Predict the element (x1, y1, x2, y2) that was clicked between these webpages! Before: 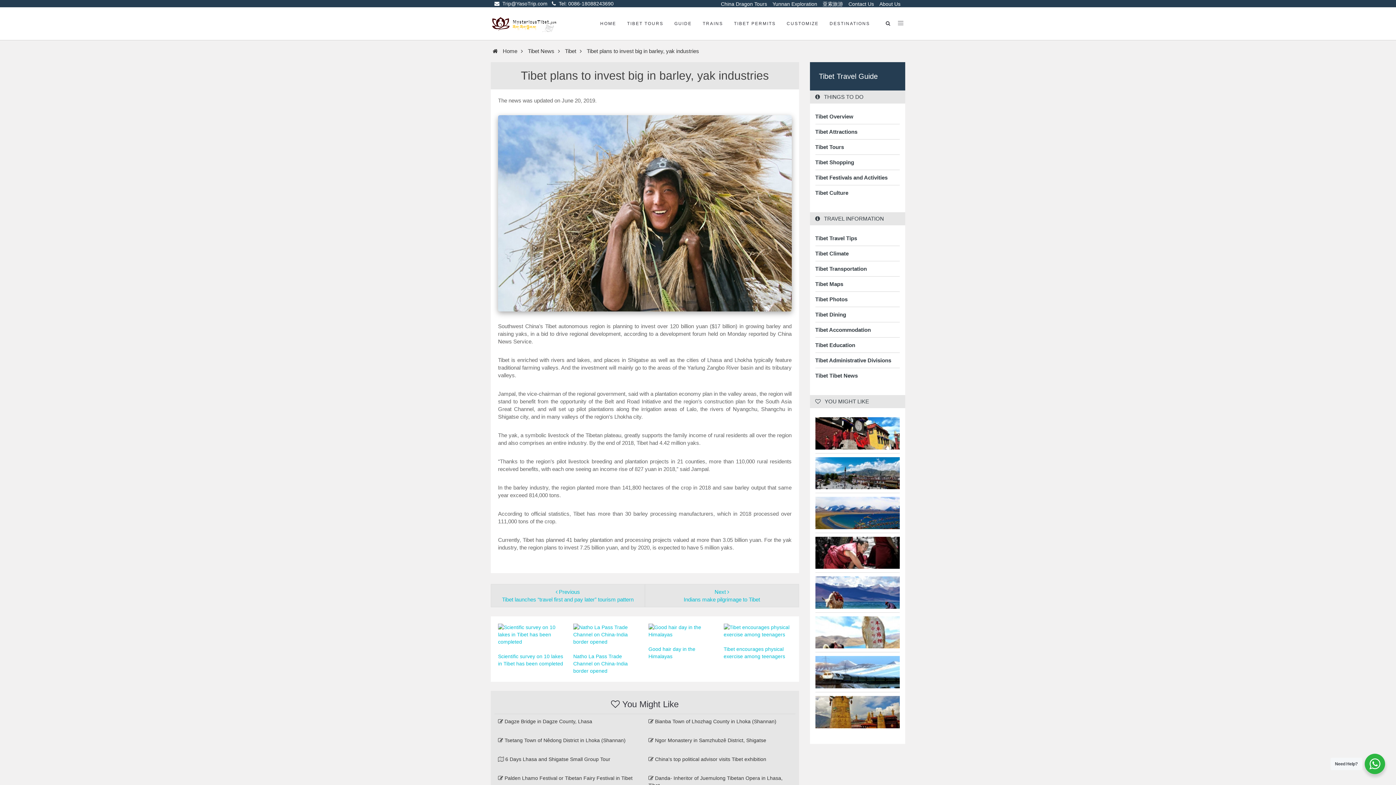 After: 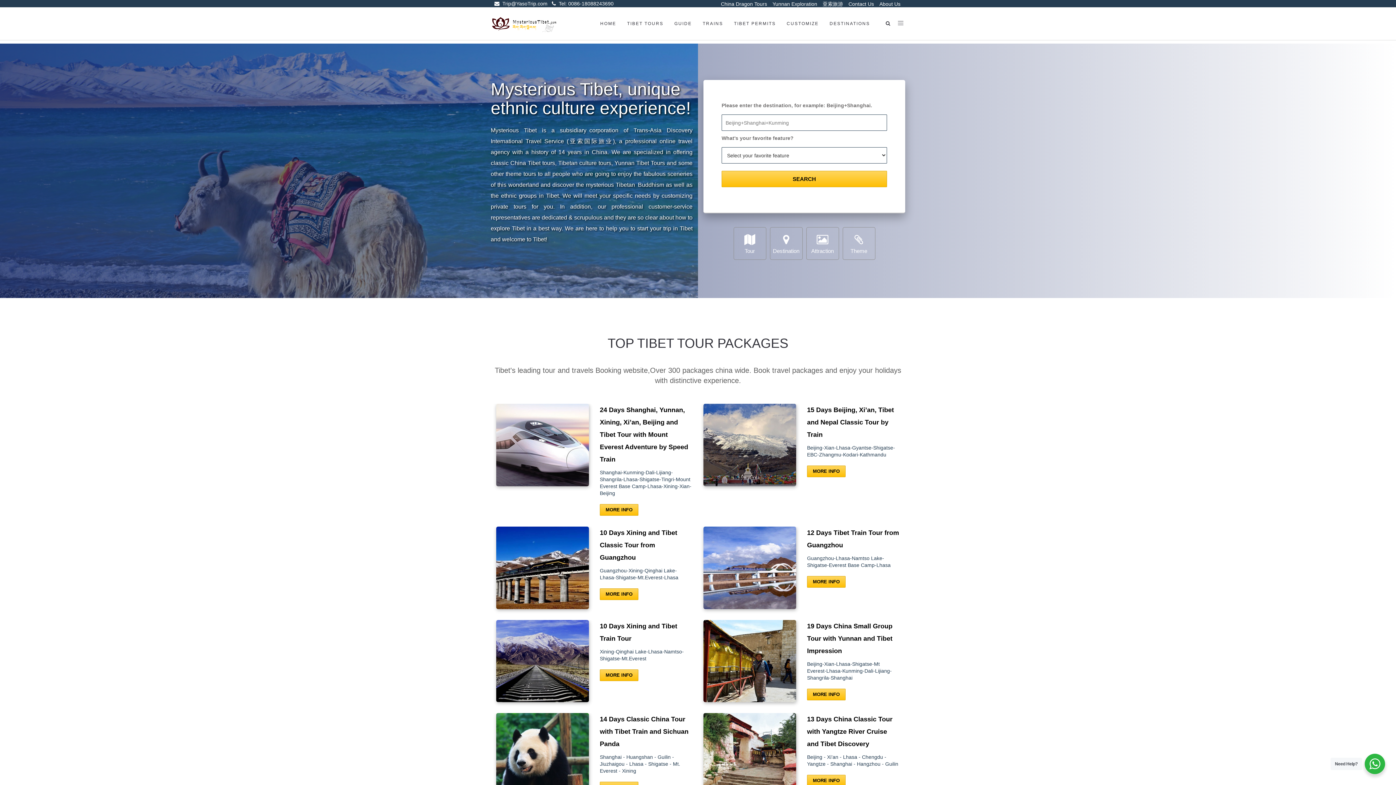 Action: bbox: (594, 7, 621, 40) label: HOME